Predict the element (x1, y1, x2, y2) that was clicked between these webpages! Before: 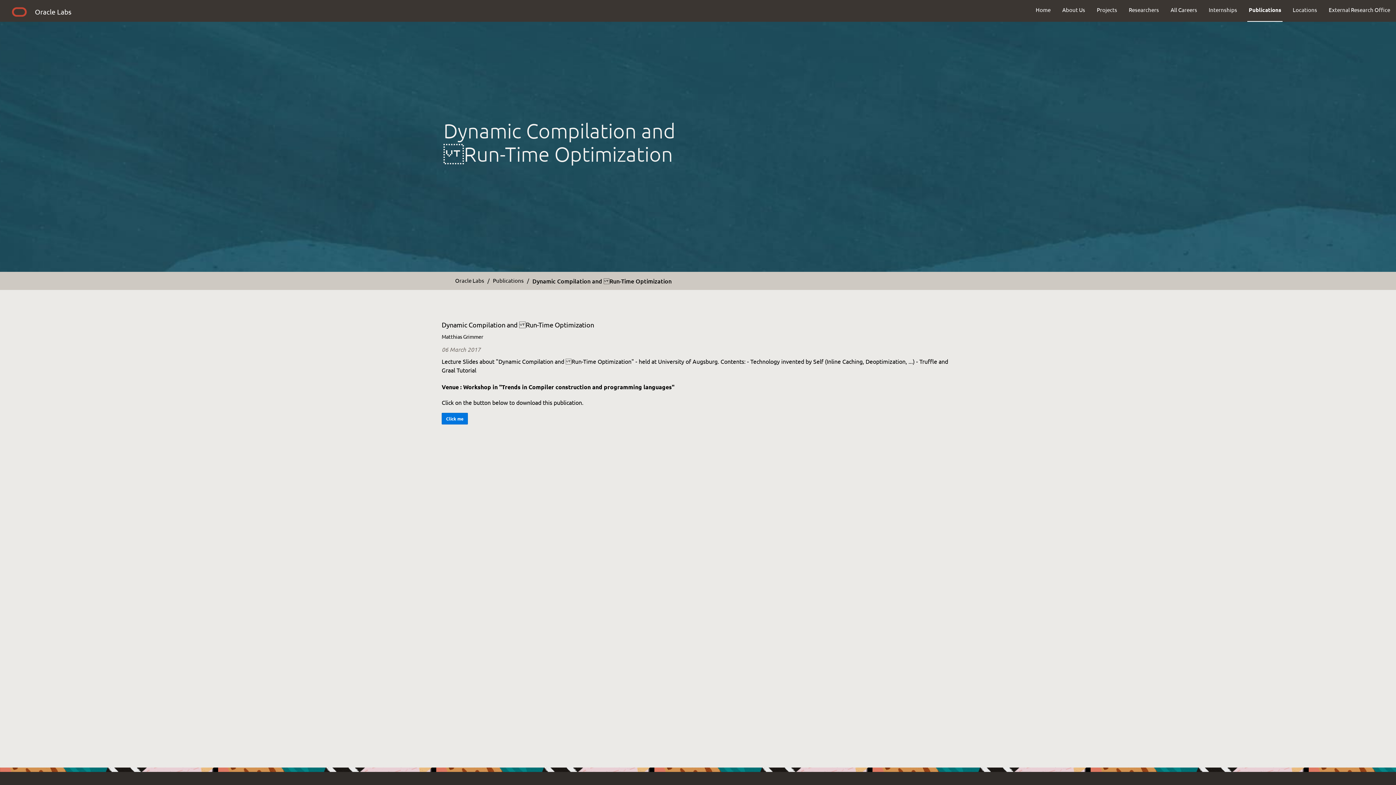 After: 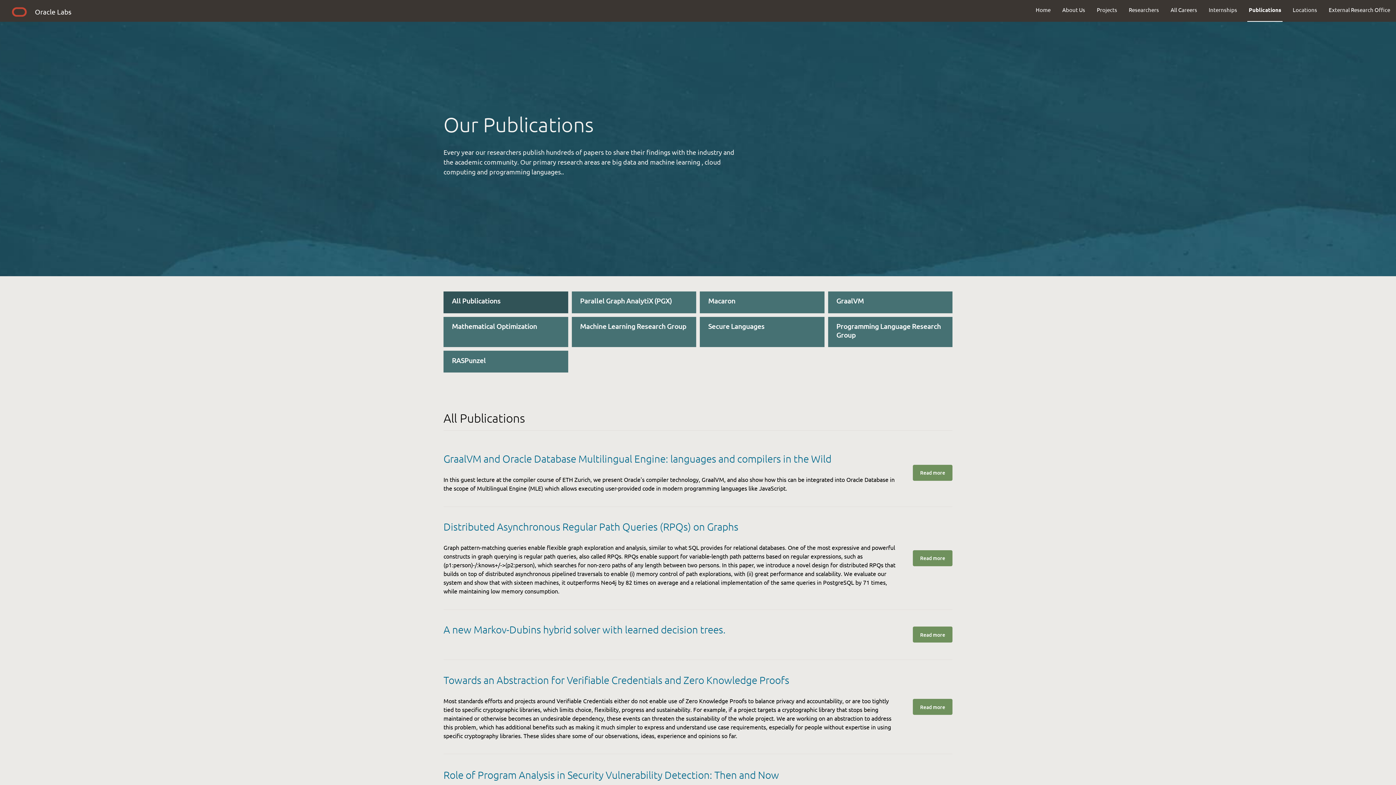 Action: label: Publications bbox: (493, 276, 523, 284)